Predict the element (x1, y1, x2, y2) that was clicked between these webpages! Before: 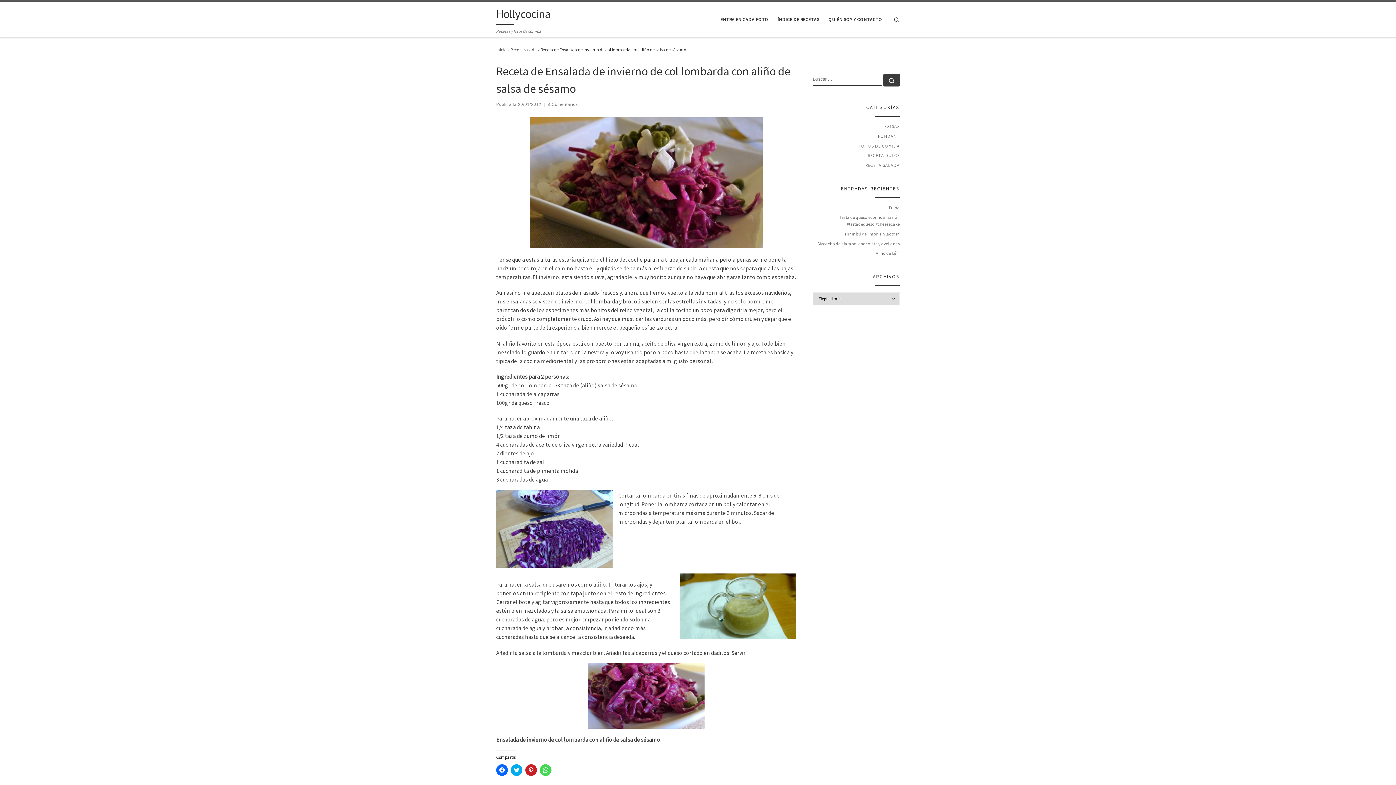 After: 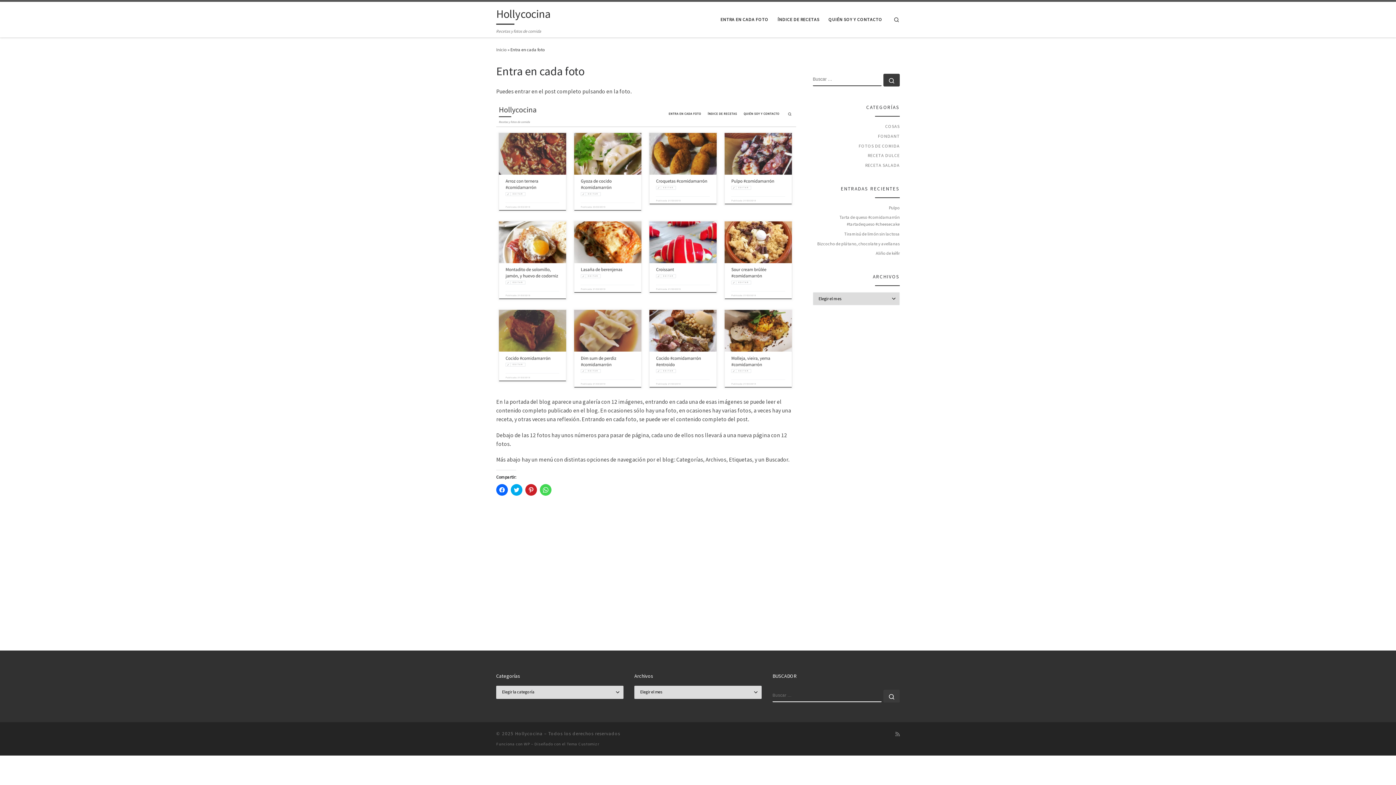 Action: bbox: (718, 12, 770, 26) label: ENTRA EN CADA FOTO